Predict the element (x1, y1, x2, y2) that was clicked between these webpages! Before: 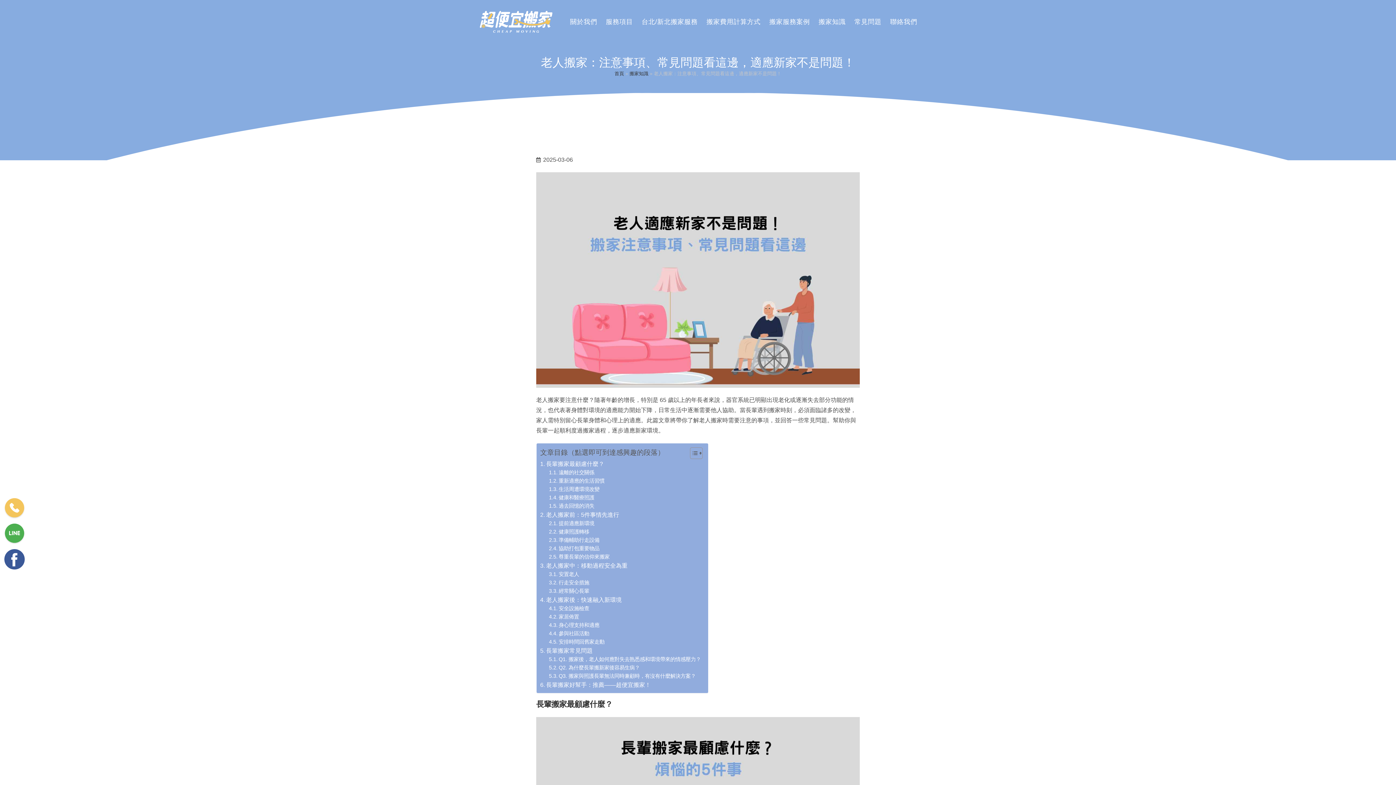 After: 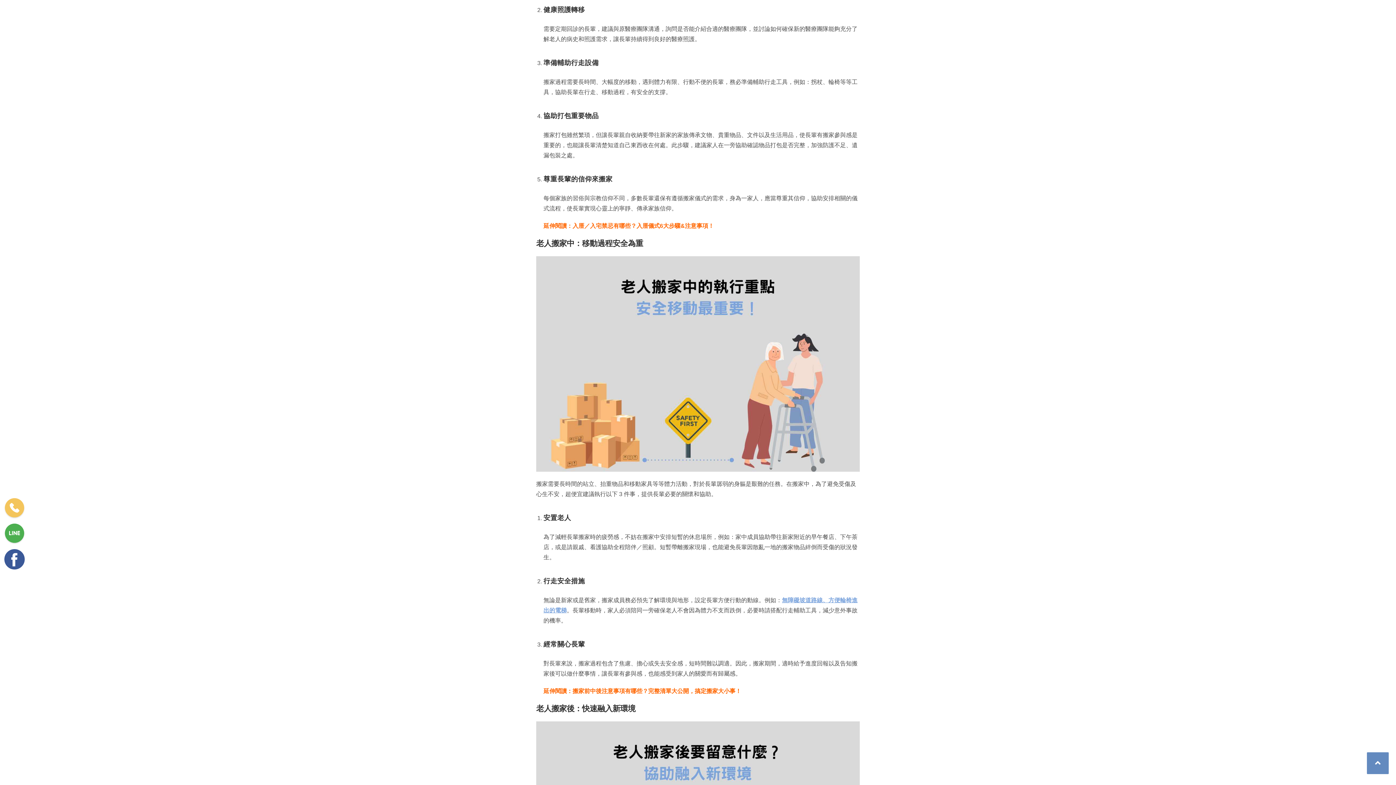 Action: label: 健康照護轉移 bbox: (549, 528, 589, 536)